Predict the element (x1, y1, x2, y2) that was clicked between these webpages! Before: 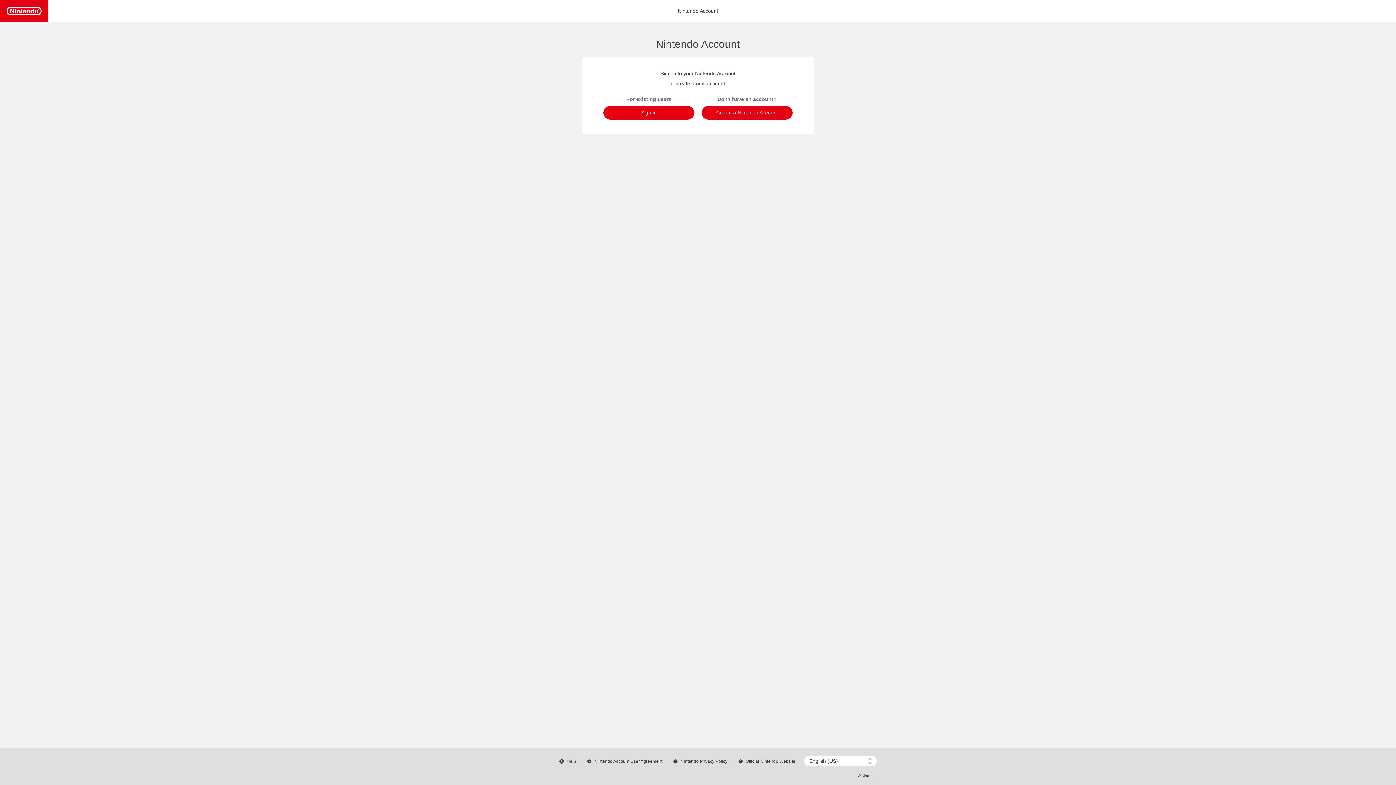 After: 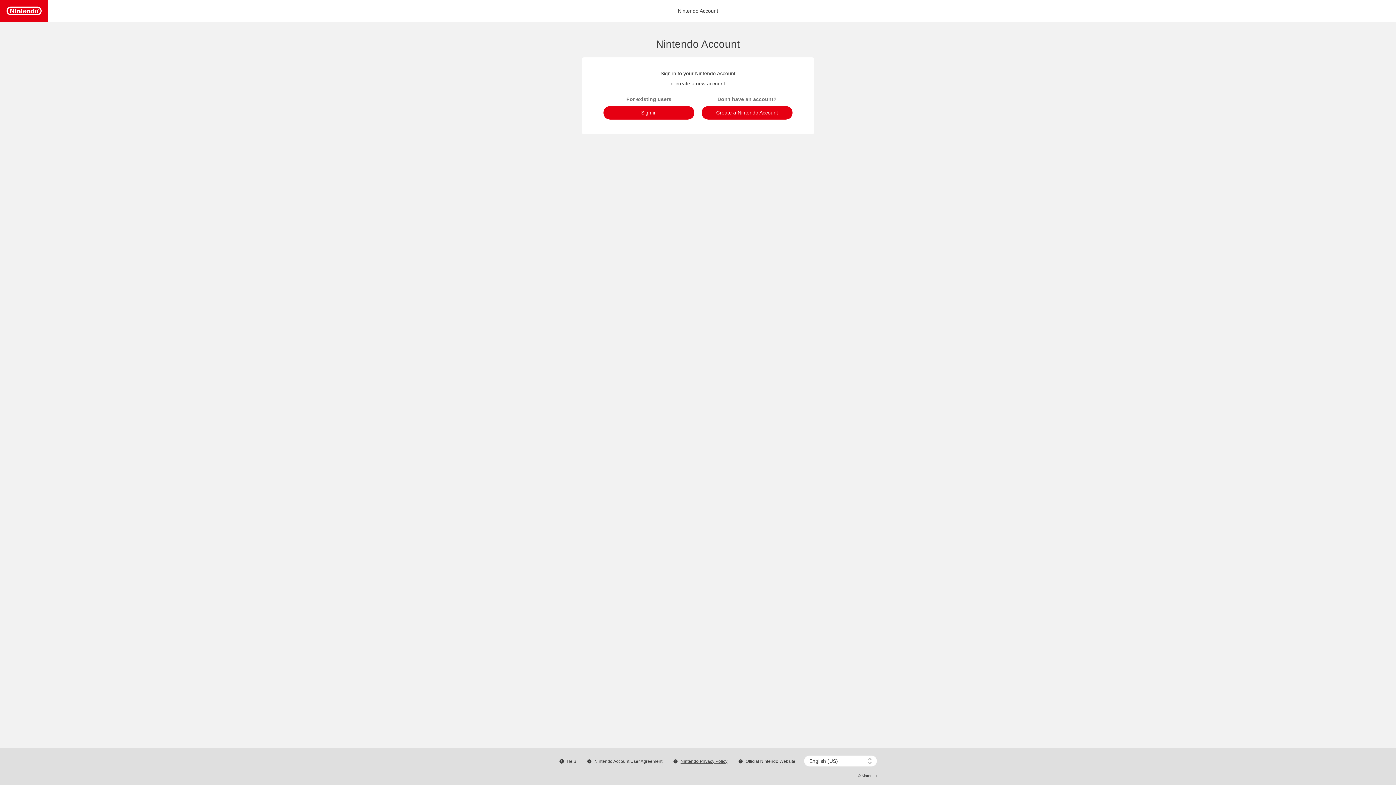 Action: label: Nintendo Privacy Policy bbox: (673, 759, 727, 764)